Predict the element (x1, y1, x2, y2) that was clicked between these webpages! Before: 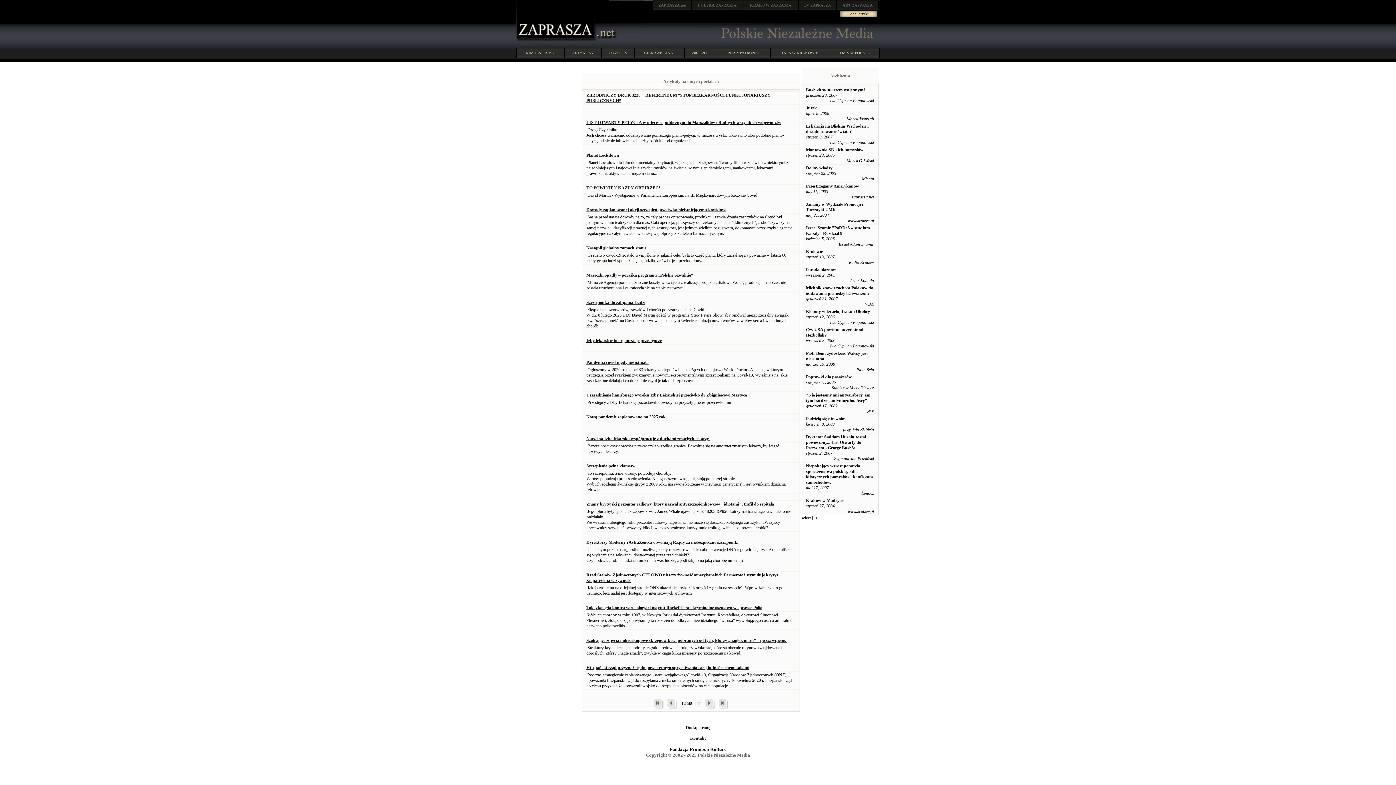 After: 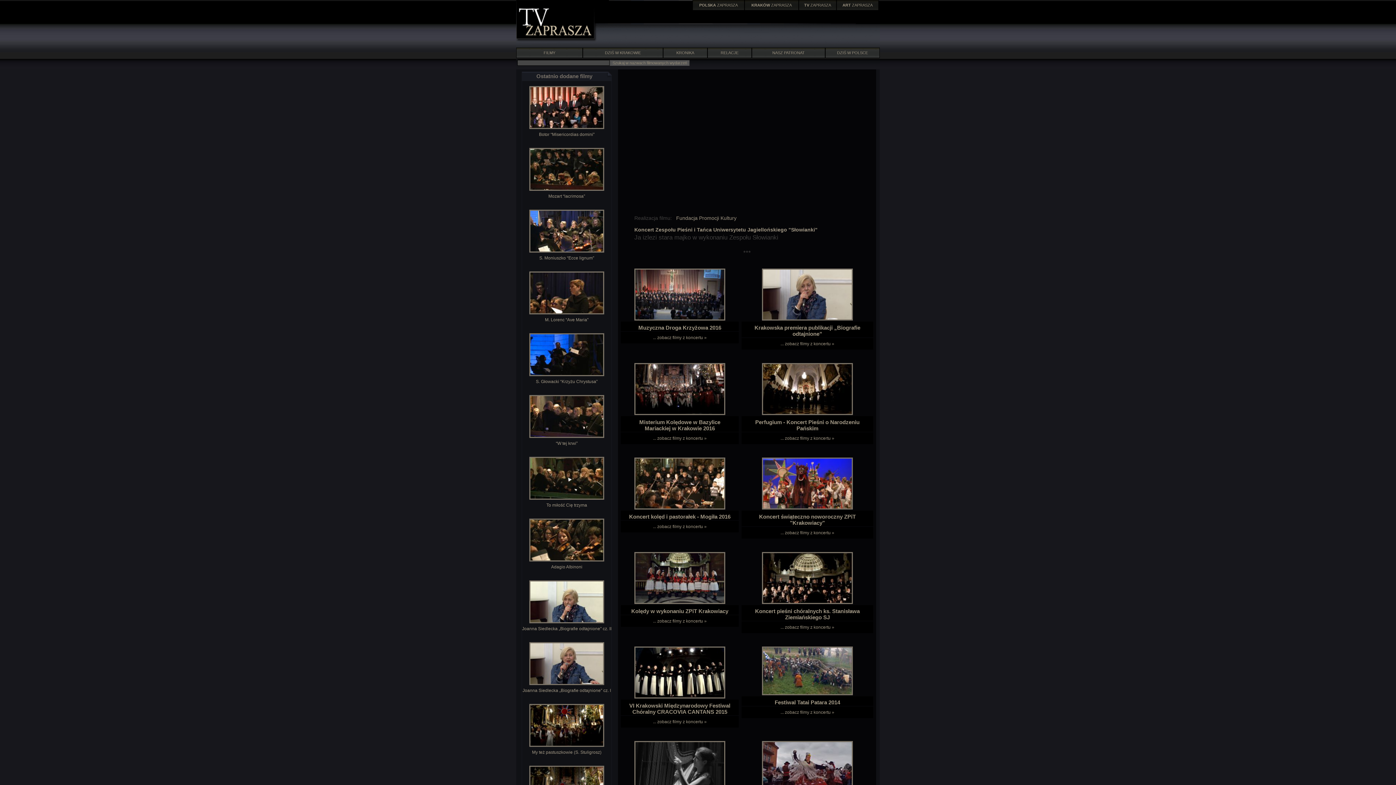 Action: bbox: (798, 0, 836, 10) label: TV ZAPRASZA